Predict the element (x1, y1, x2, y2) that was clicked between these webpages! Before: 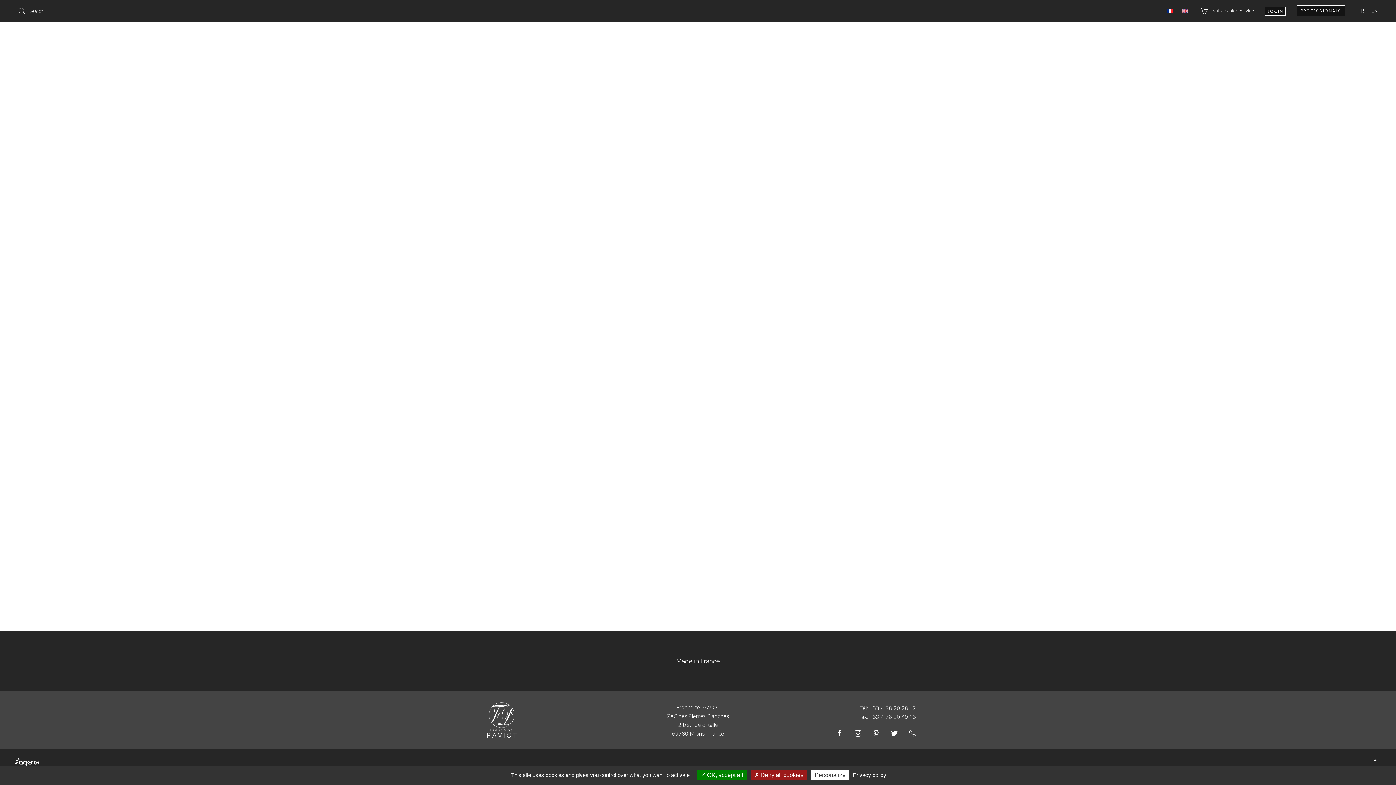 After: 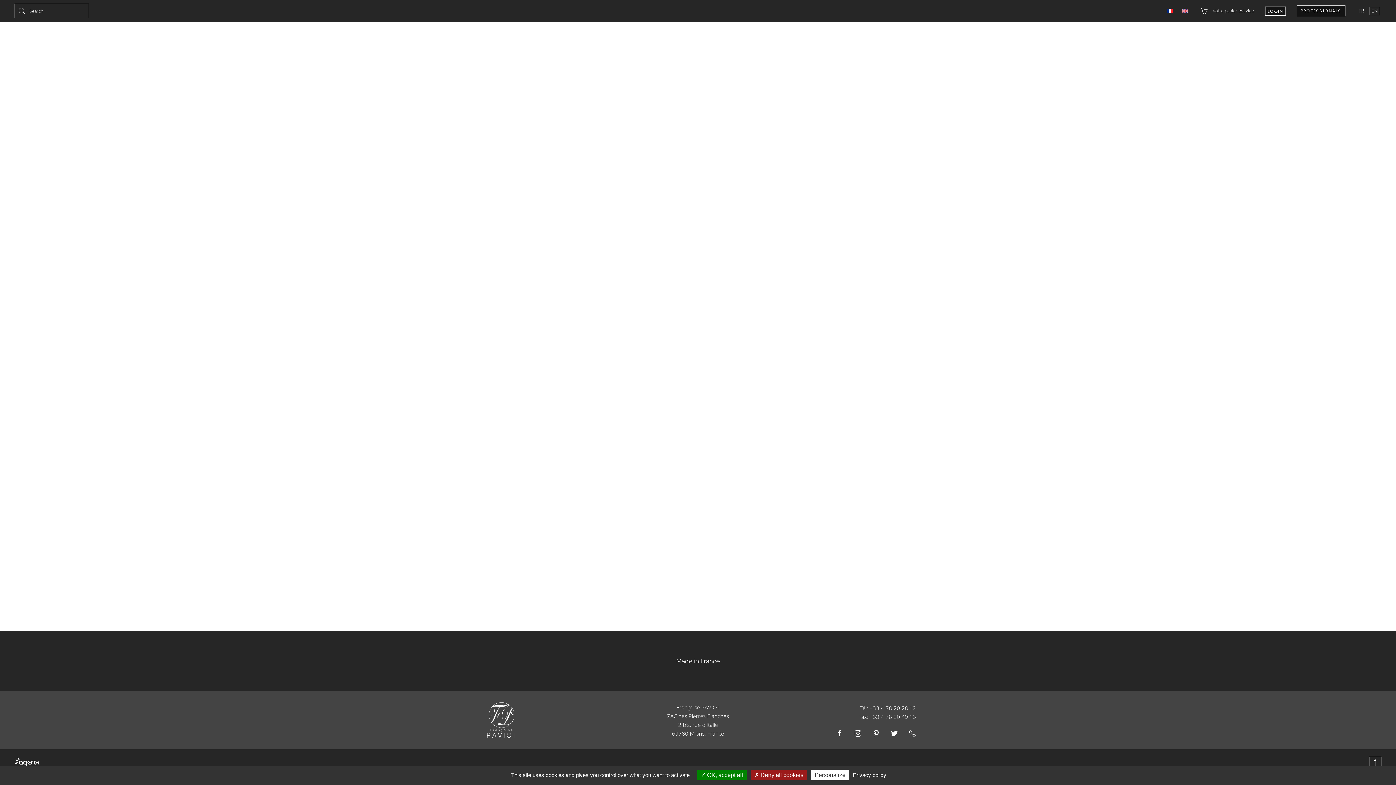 Action: bbox: (1182, 8, 1188, 13)